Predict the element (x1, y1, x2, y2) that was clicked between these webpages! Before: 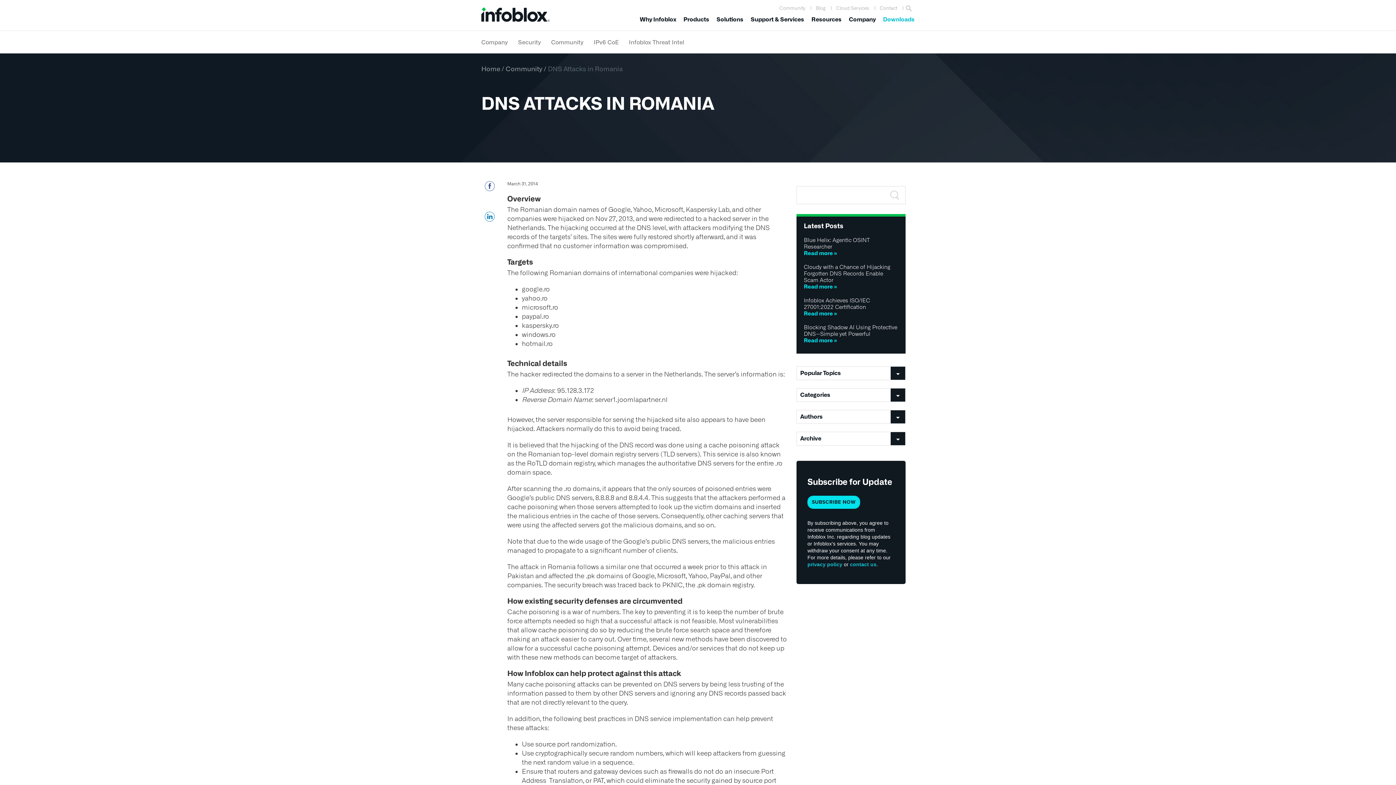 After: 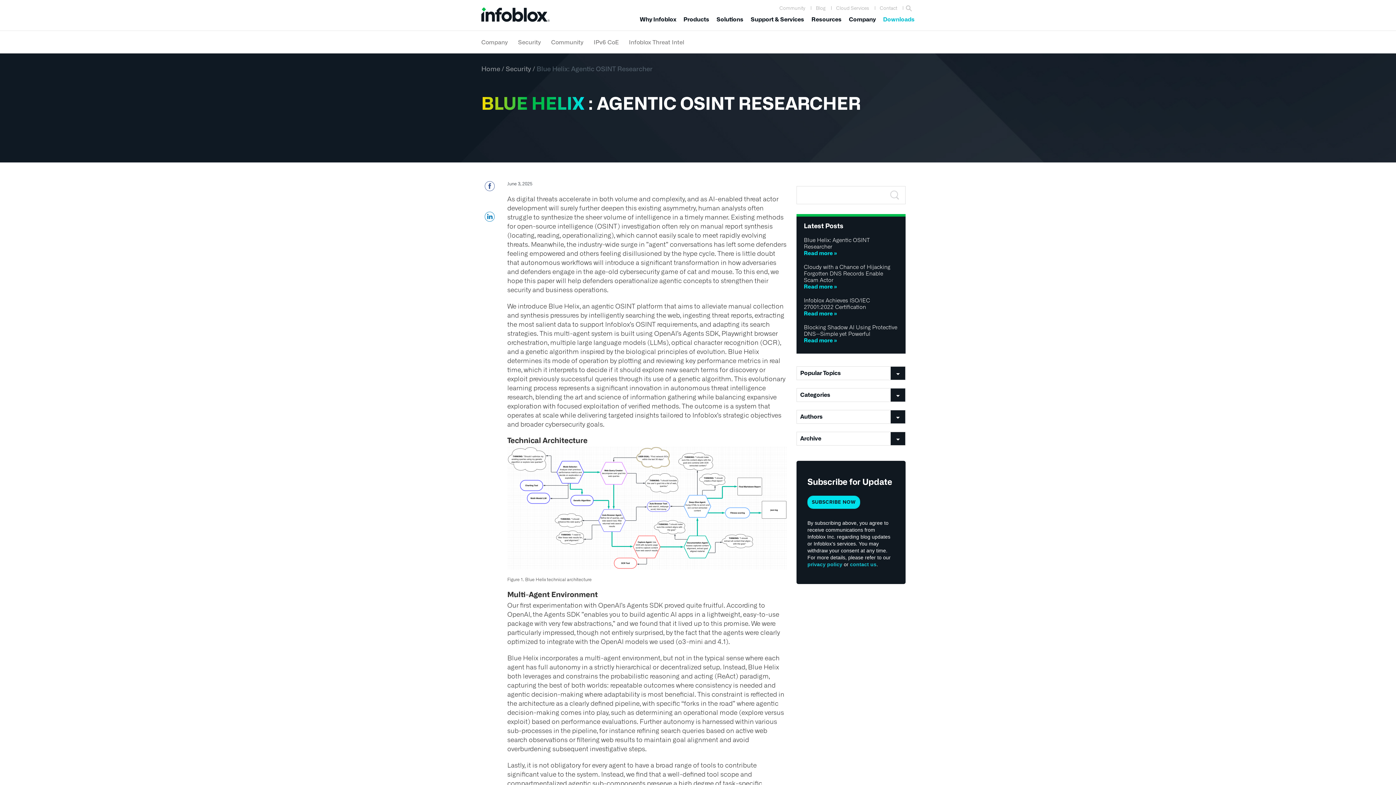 Action: bbox: (804, 249, 837, 256) label: Read more »